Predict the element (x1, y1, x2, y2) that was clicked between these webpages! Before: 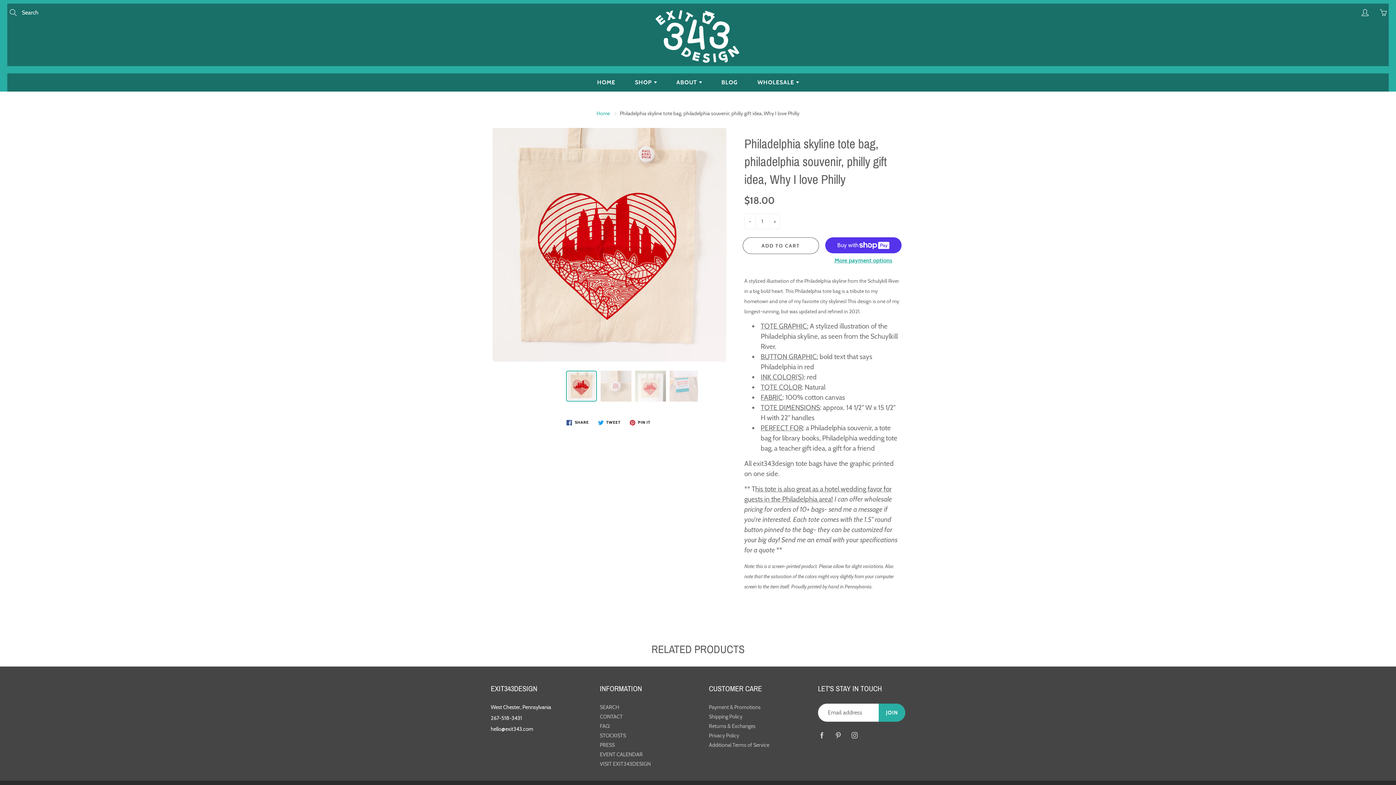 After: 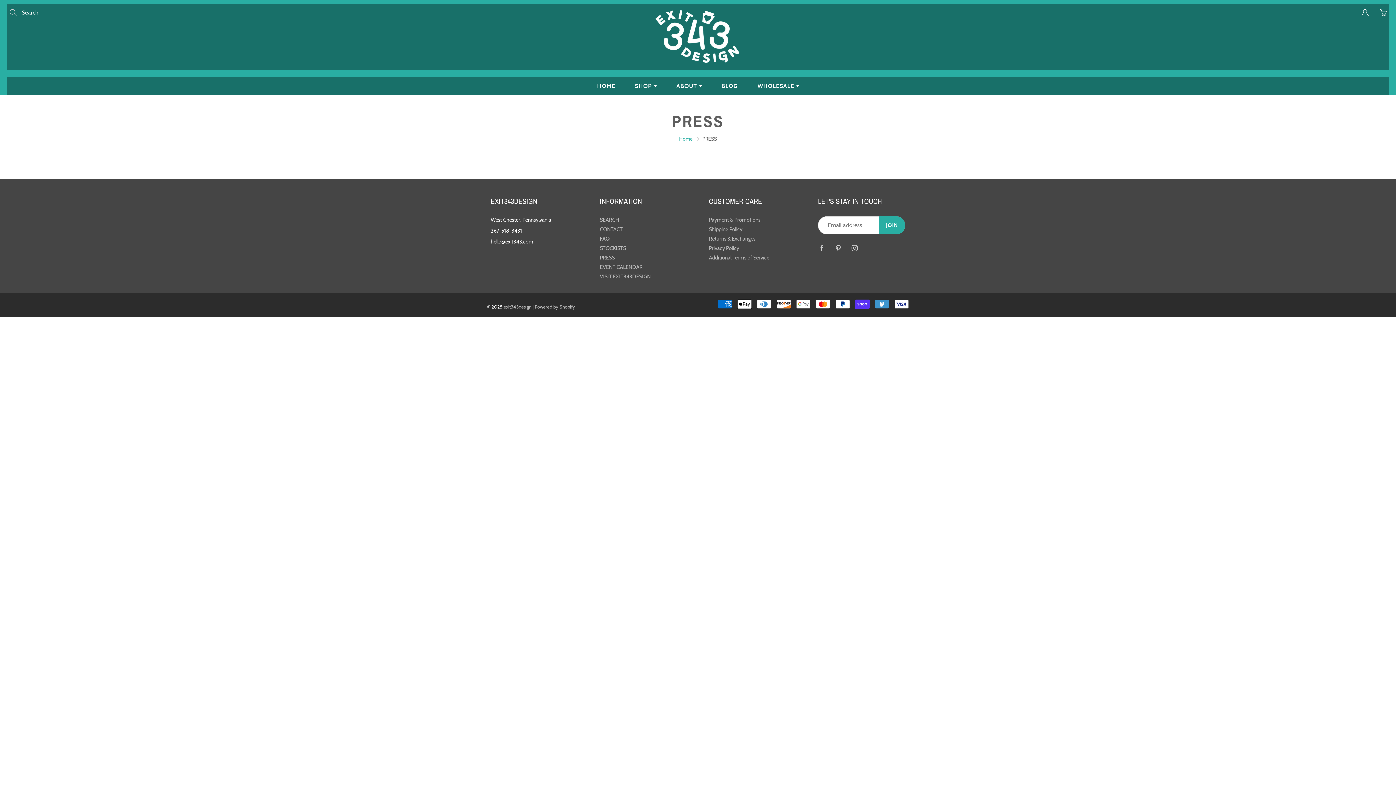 Action: bbox: (600, 742, 614, 748) label: PRESS